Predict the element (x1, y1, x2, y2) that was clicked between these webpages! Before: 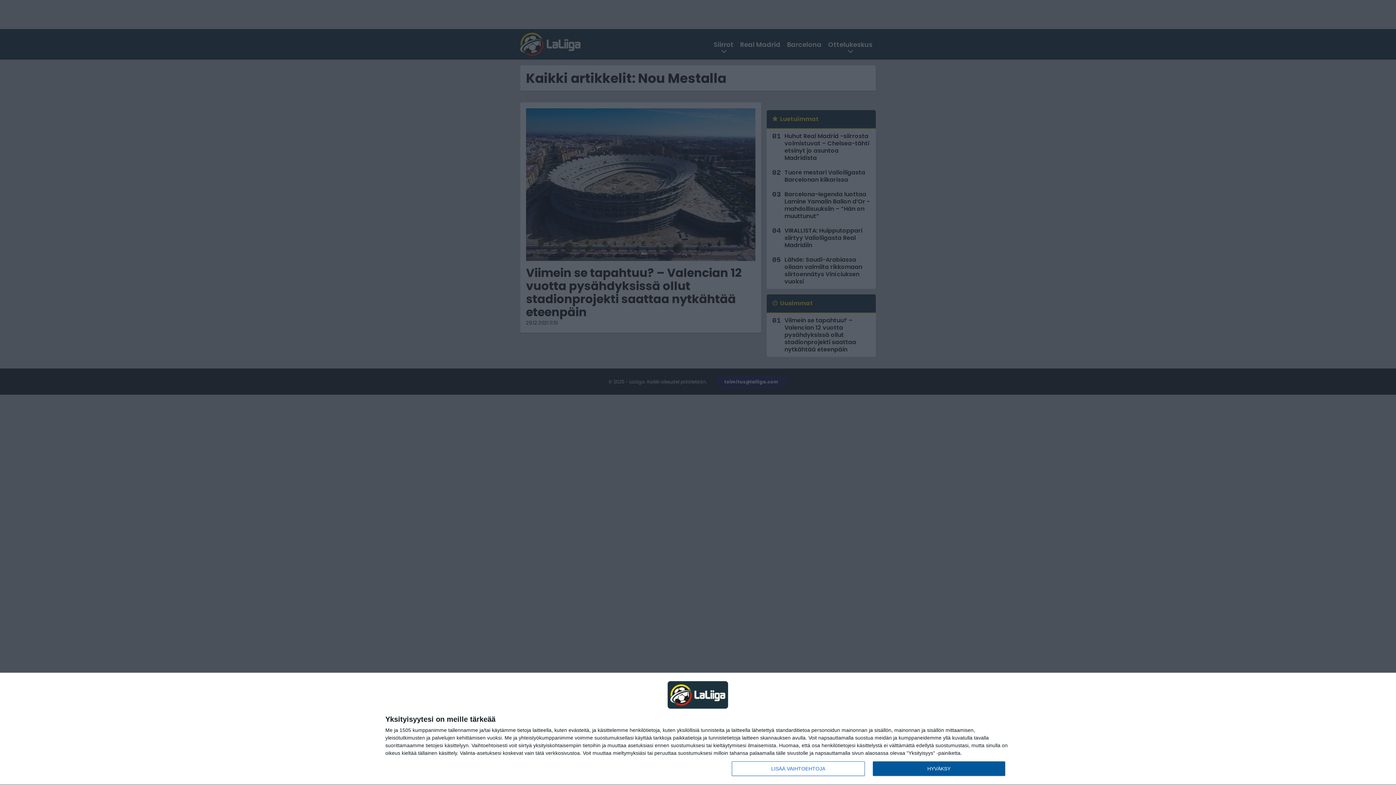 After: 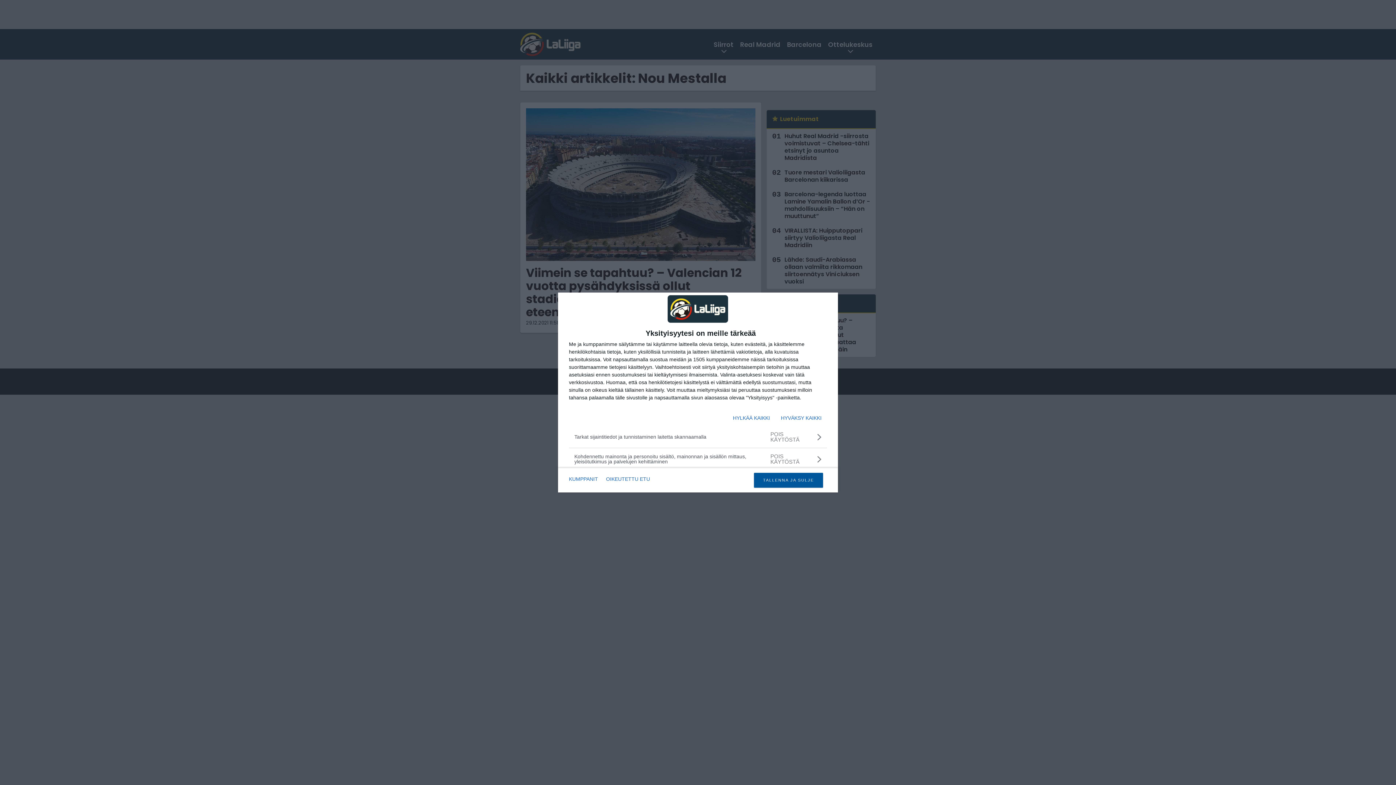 Action: bbox: (732, 761, 864, 776) label: LISÄÄ VAIHTOEHTOJA